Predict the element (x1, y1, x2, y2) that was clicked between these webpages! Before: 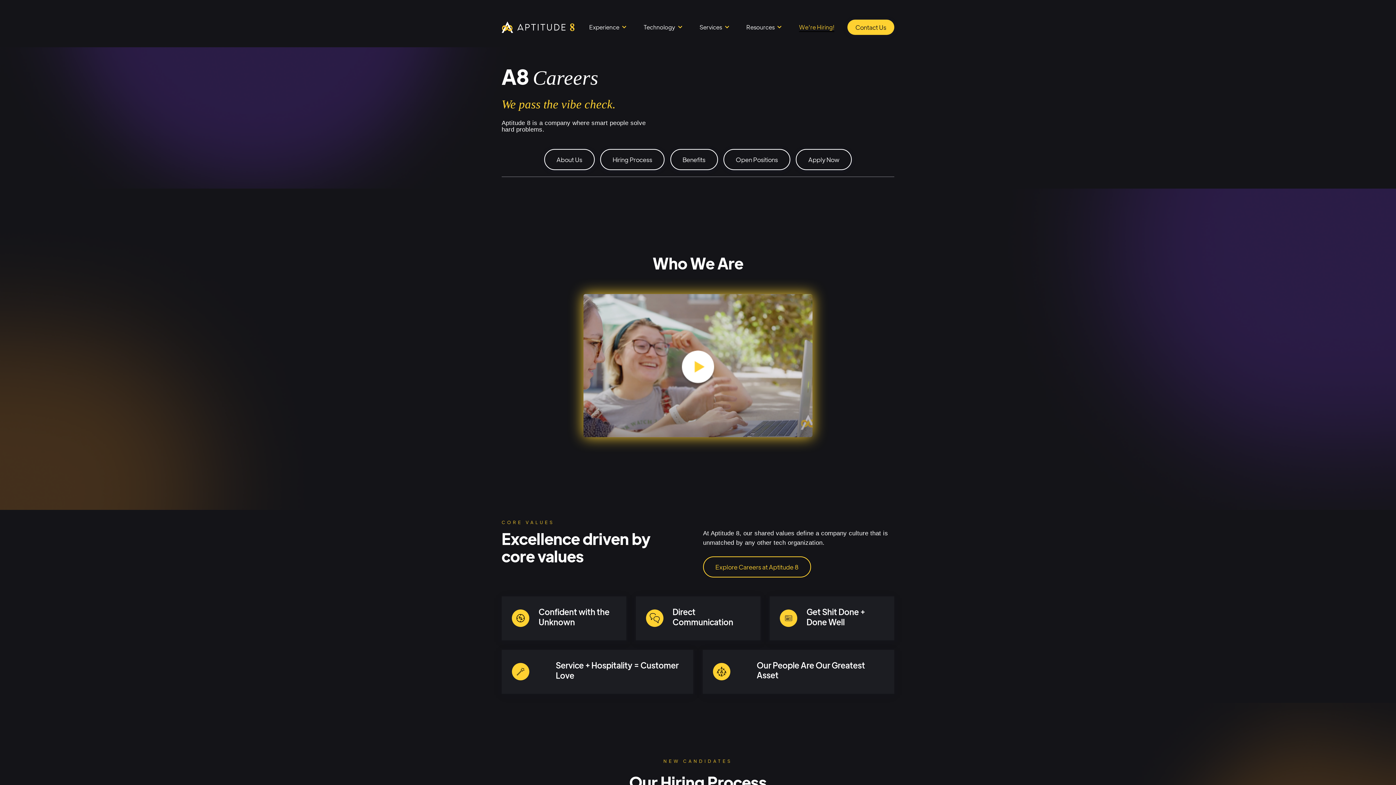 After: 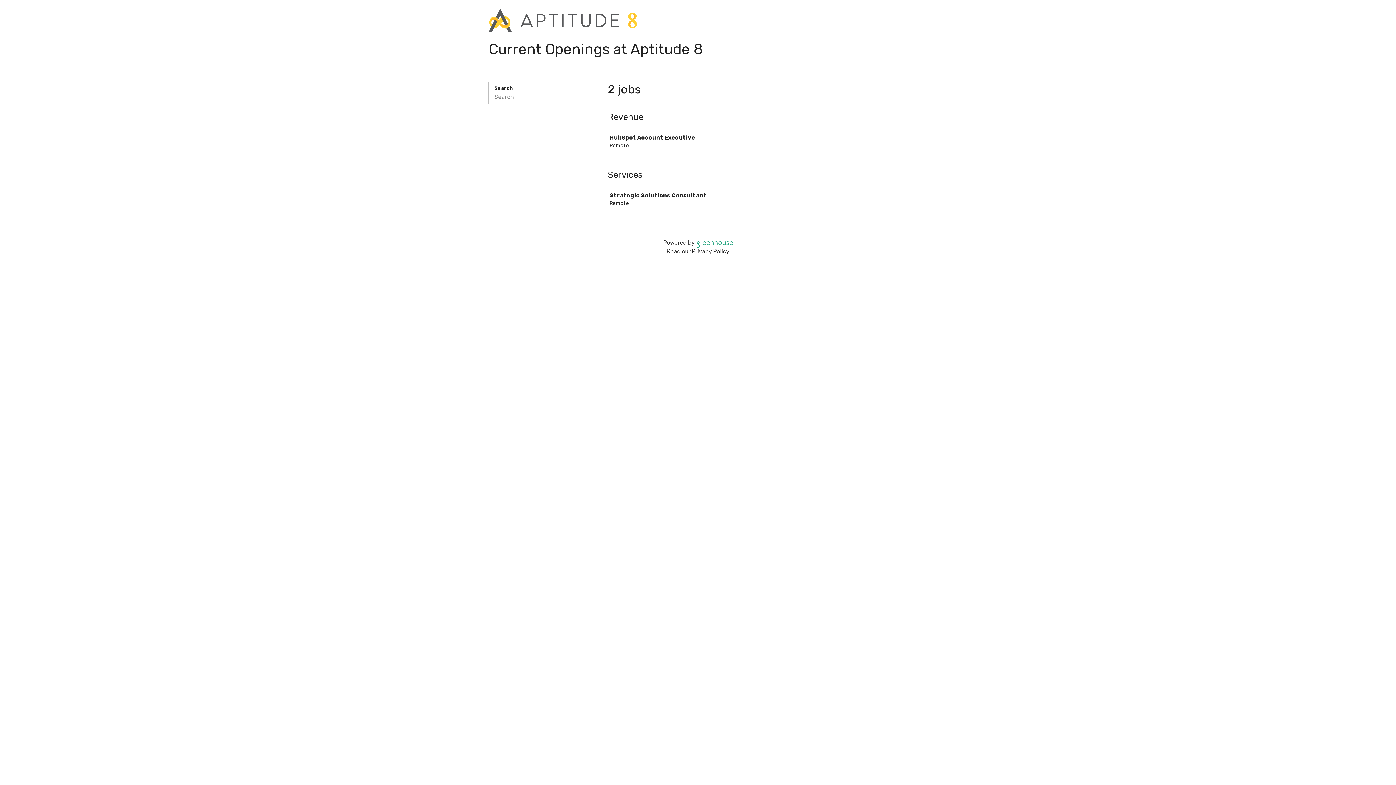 Action: bbox: (793, 155, 854, 163) label: Apply Now